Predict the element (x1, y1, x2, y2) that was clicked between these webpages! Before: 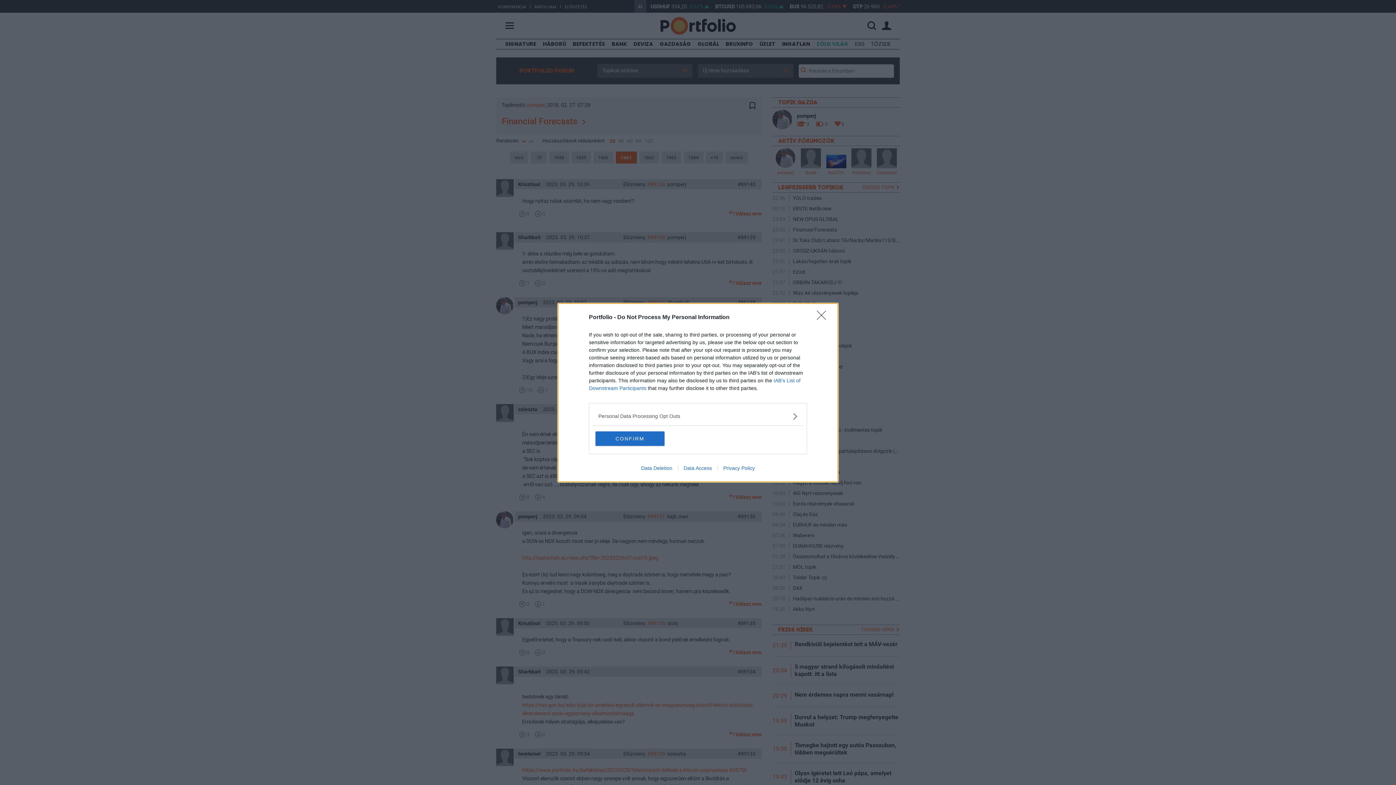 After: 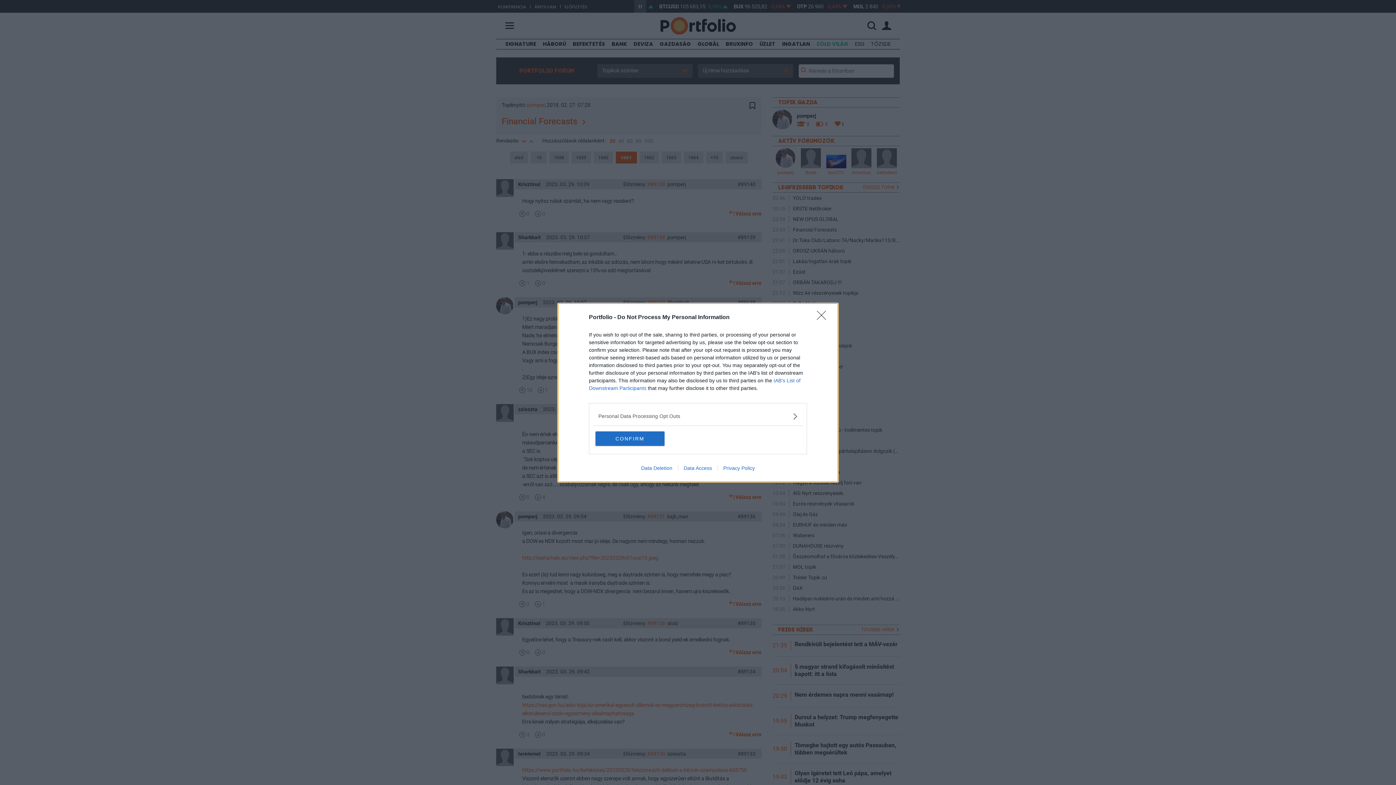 Action: bbox: (717, 465, 760, 471) label: Privacy Policy